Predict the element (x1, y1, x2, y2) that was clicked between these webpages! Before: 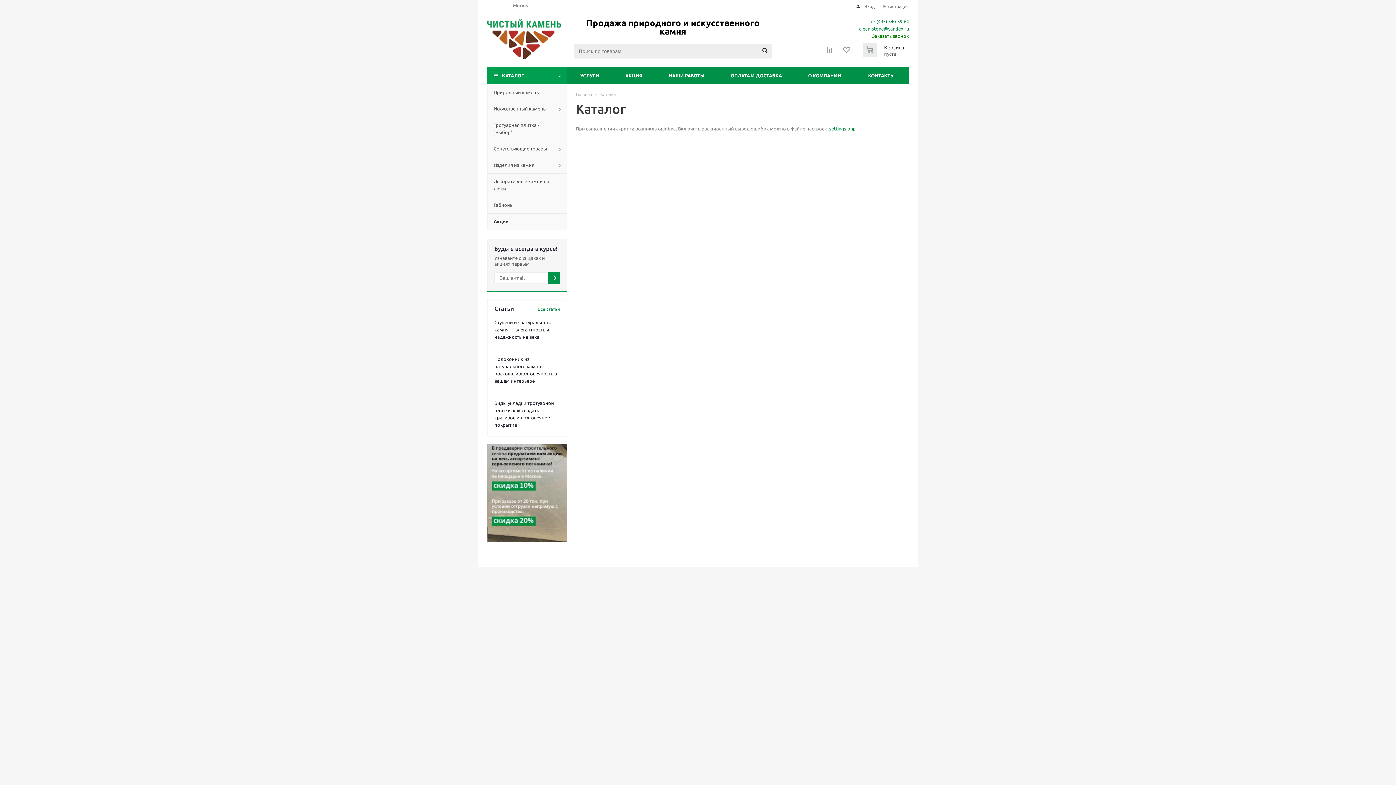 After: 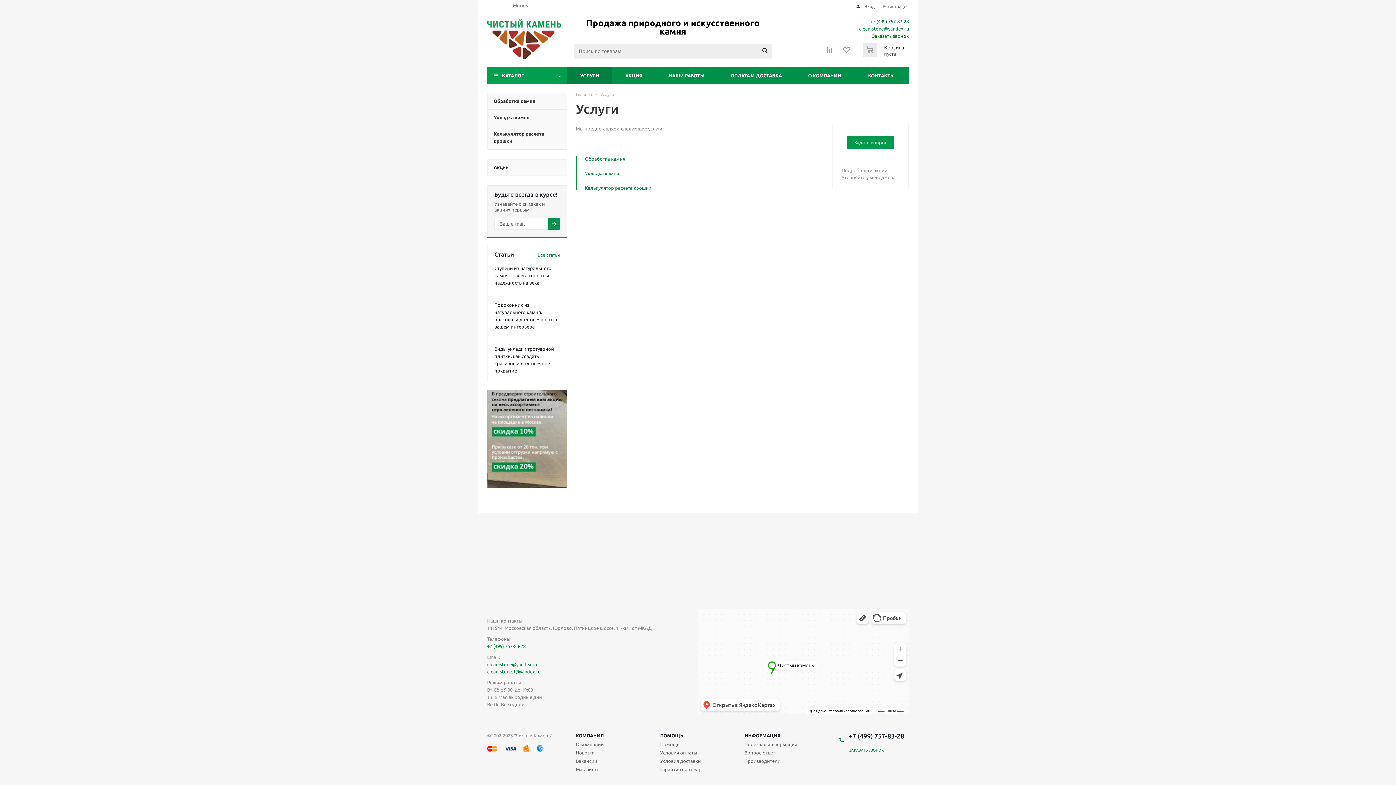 Action: label: УСЛУГИ bbox: (567, 67, 612, 84)